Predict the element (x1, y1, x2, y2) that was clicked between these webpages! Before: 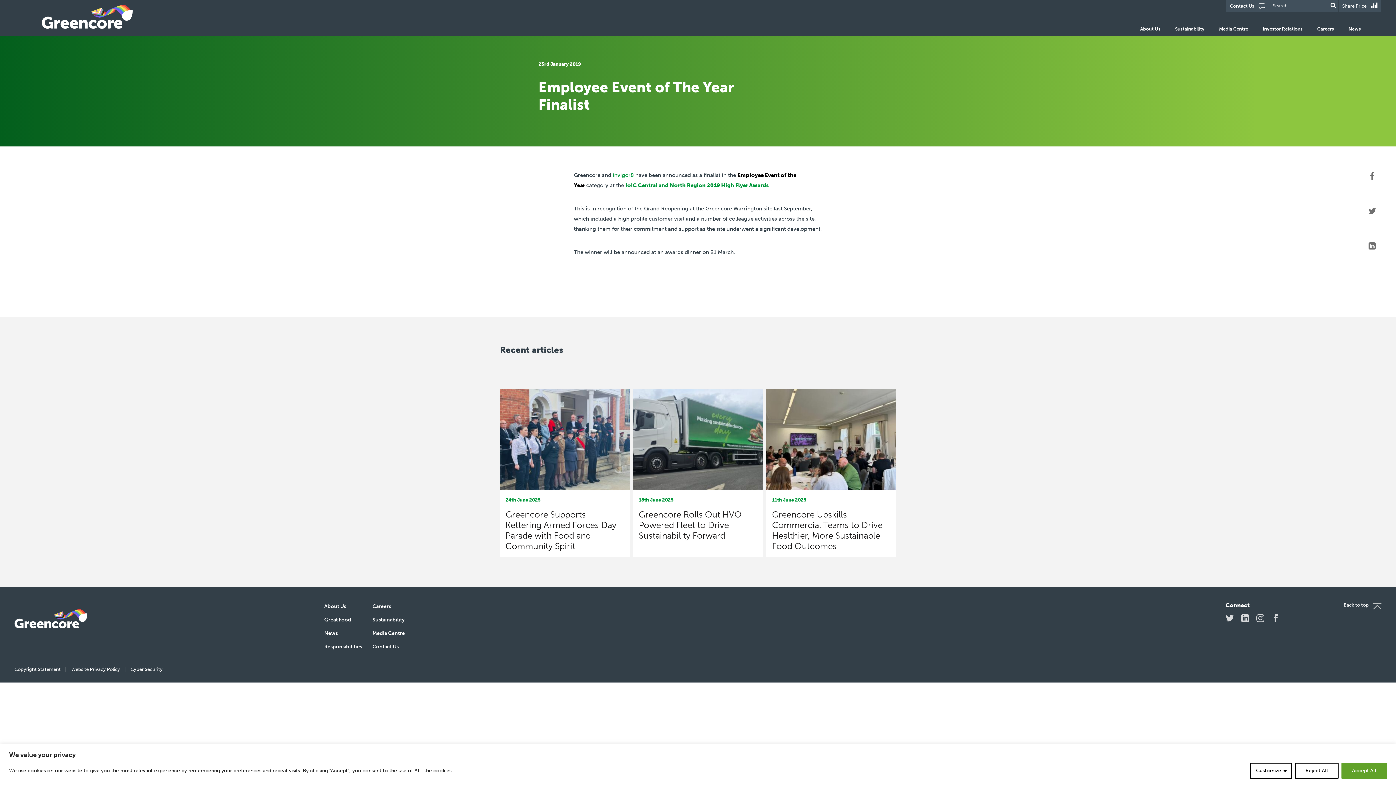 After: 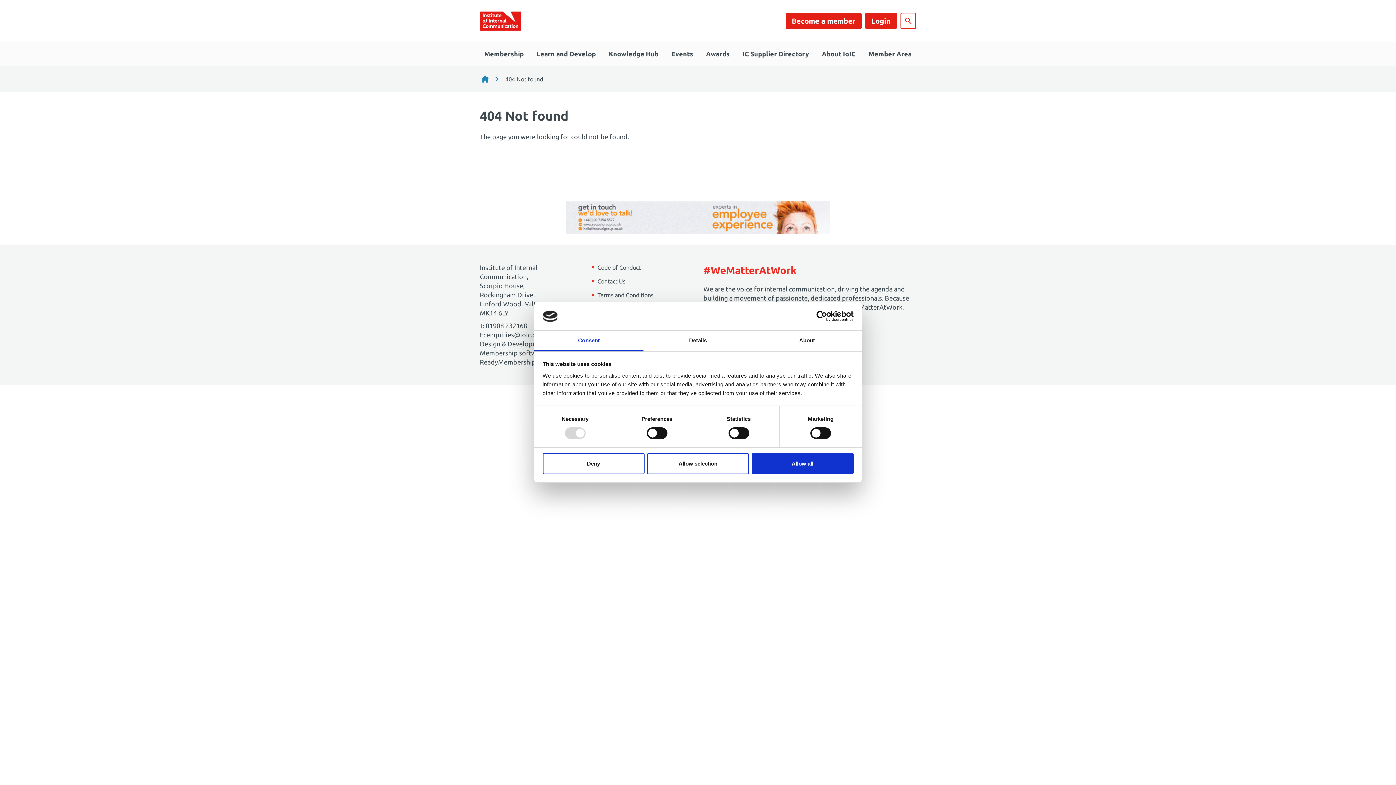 Action: label: IoIC Central and North Region 2019 High Flyer Awards bbox: (625, 182, 768, 188)